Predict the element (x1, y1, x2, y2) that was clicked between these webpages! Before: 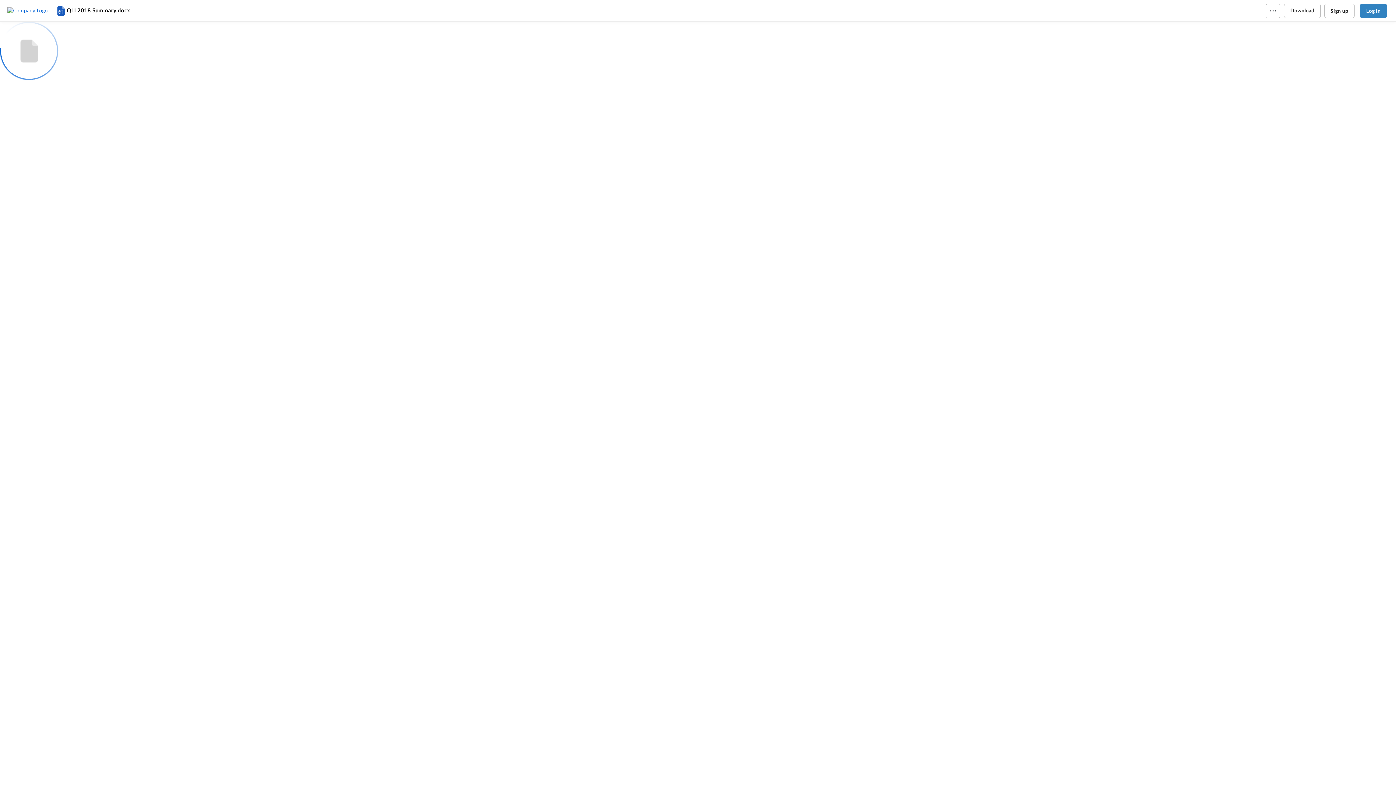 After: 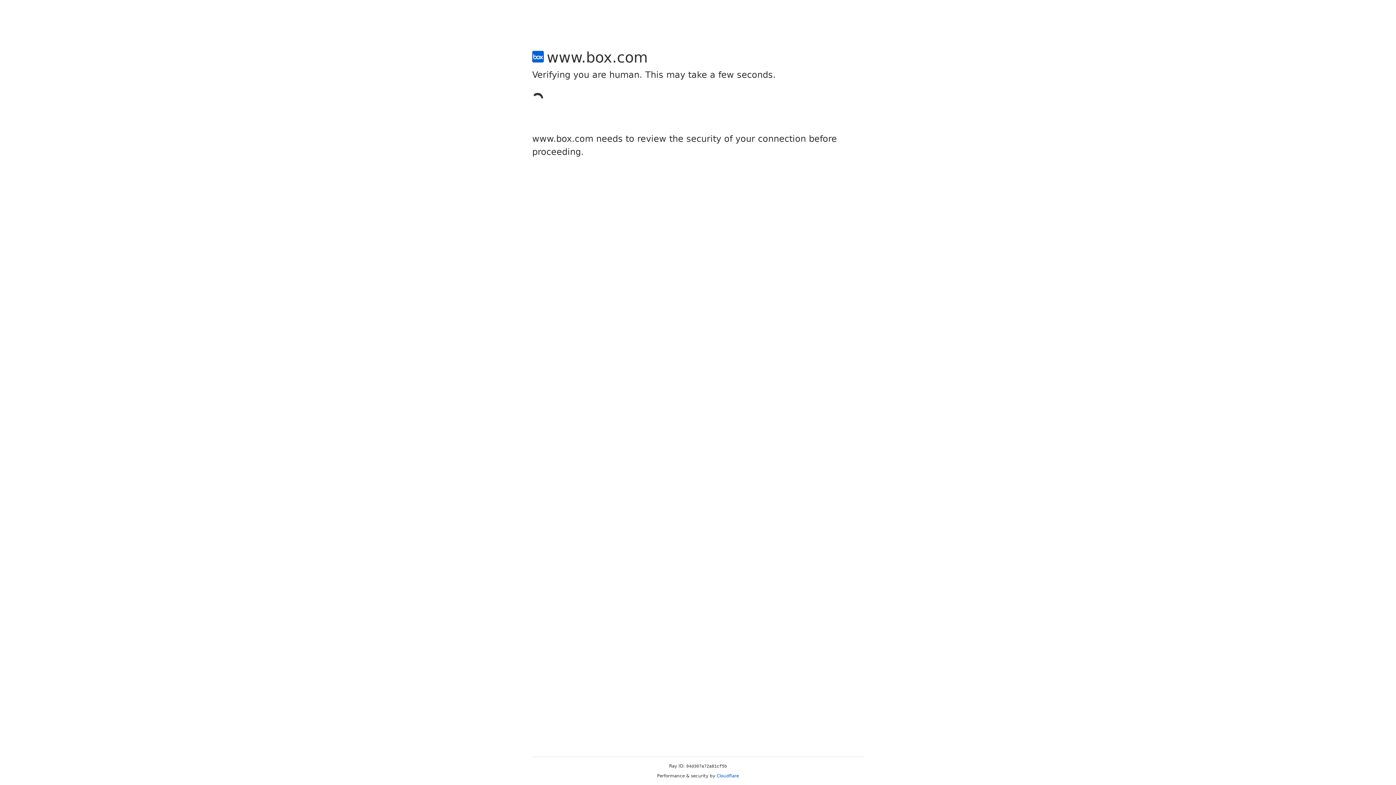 Action: label: Sign up bbox: (1324, 3, 1354, 18)